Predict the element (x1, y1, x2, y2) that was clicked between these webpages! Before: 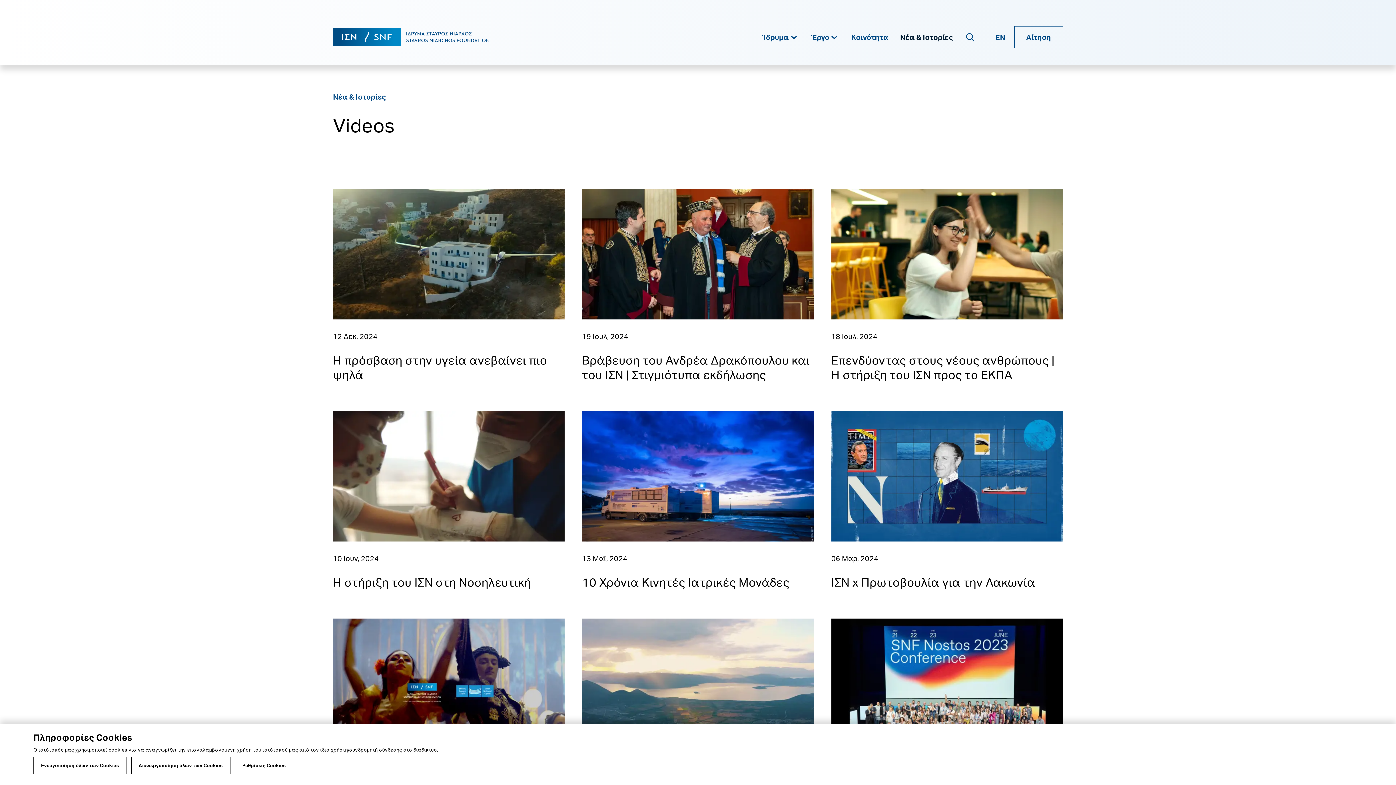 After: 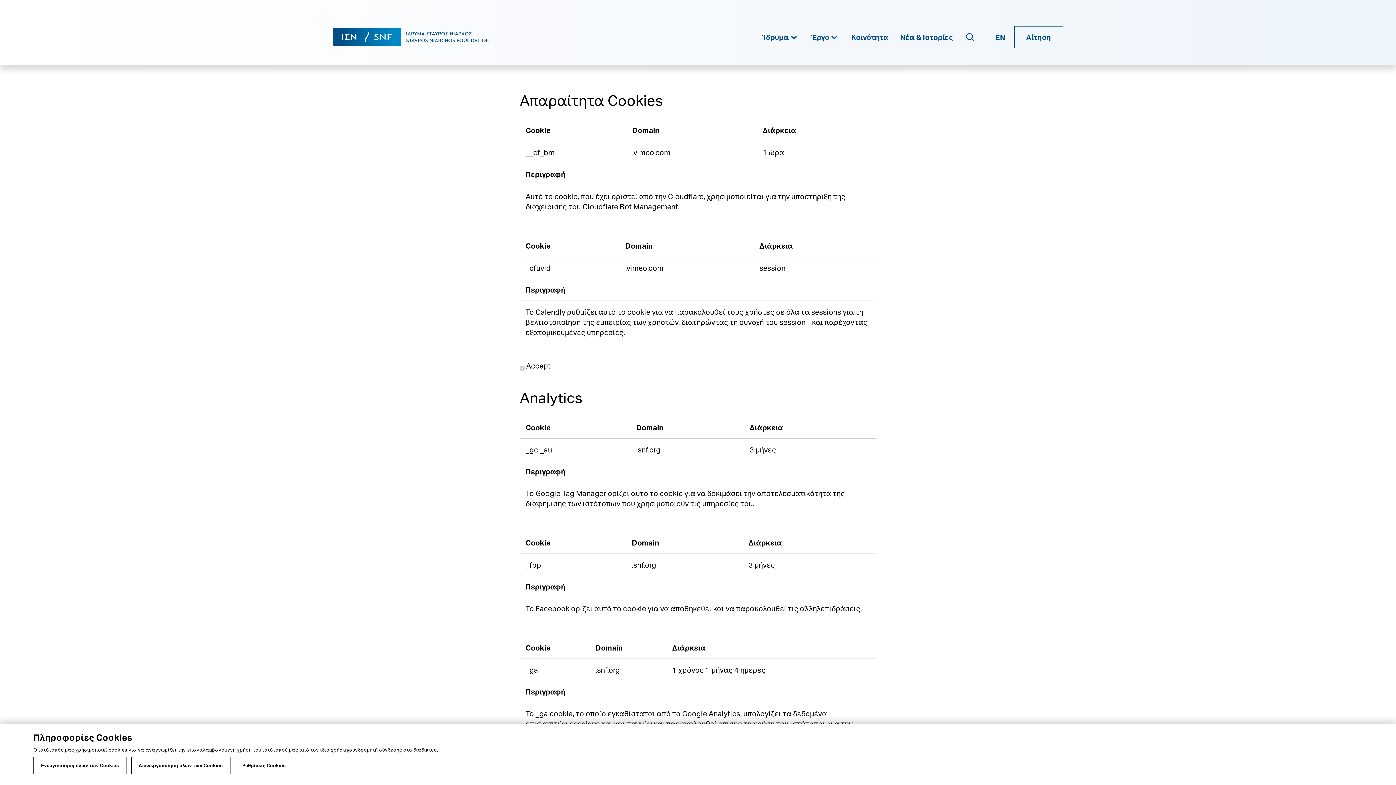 Action: label: Ρυθμίσεις Cookies bbox: (234, 757, 293, 774)